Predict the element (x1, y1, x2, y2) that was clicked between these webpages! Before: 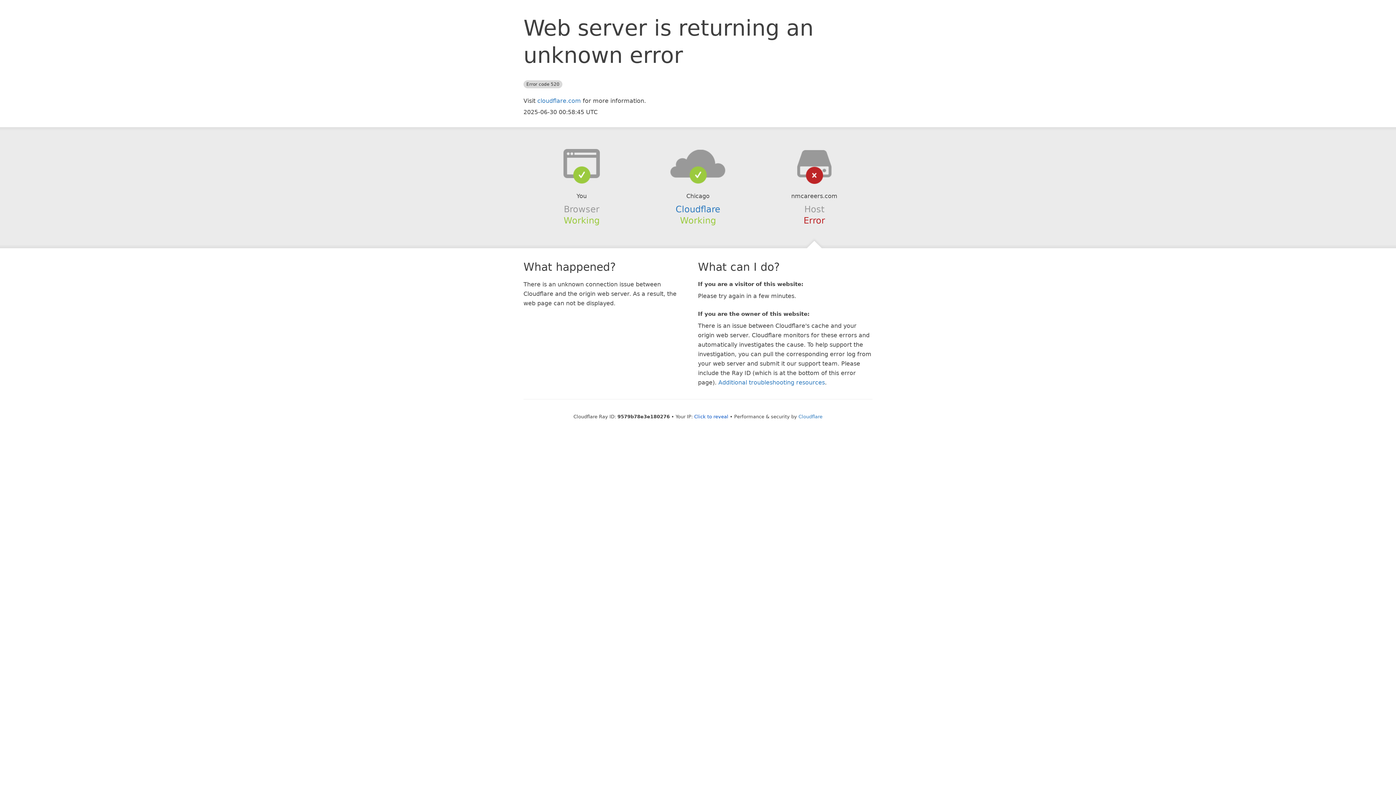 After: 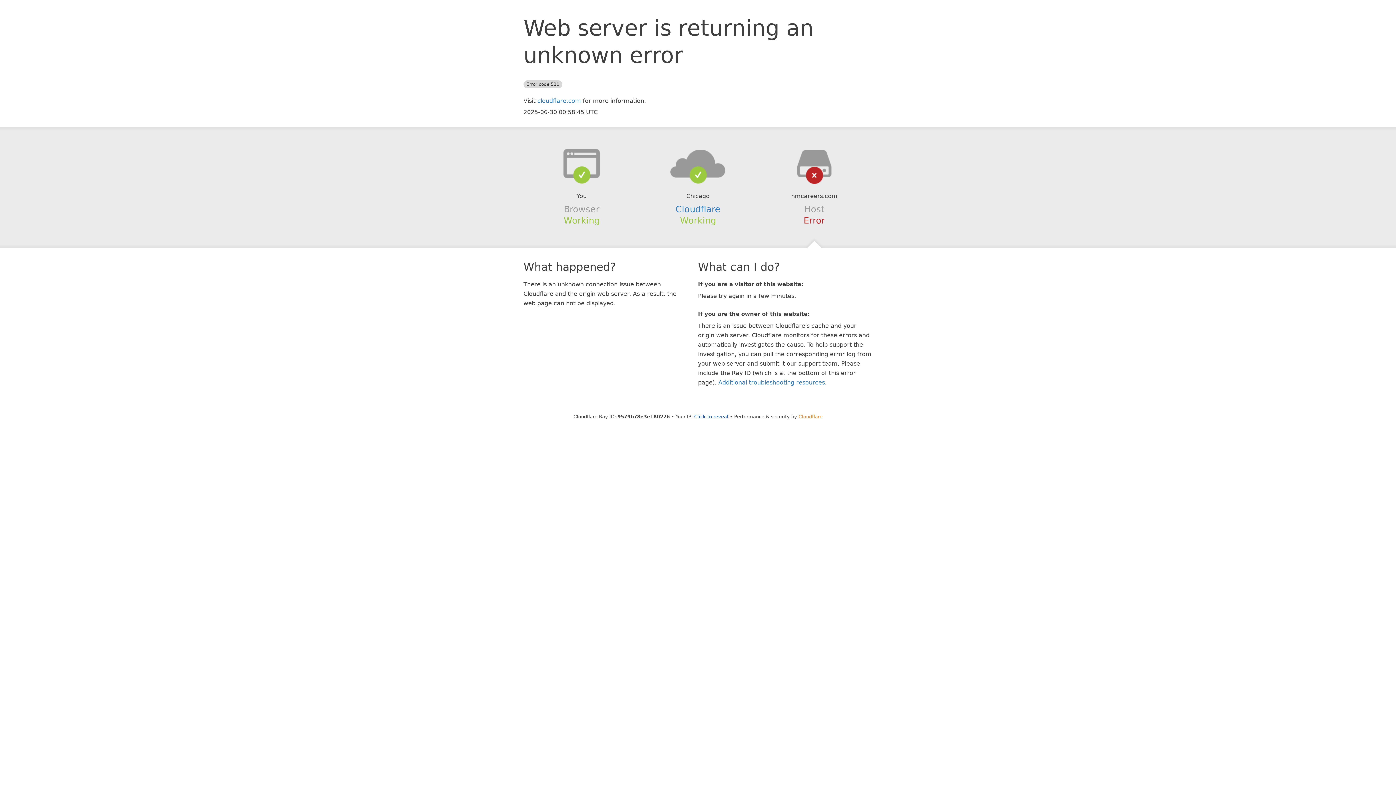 Action: bbox: (798, 414, 822, 419) label: Cloudflare